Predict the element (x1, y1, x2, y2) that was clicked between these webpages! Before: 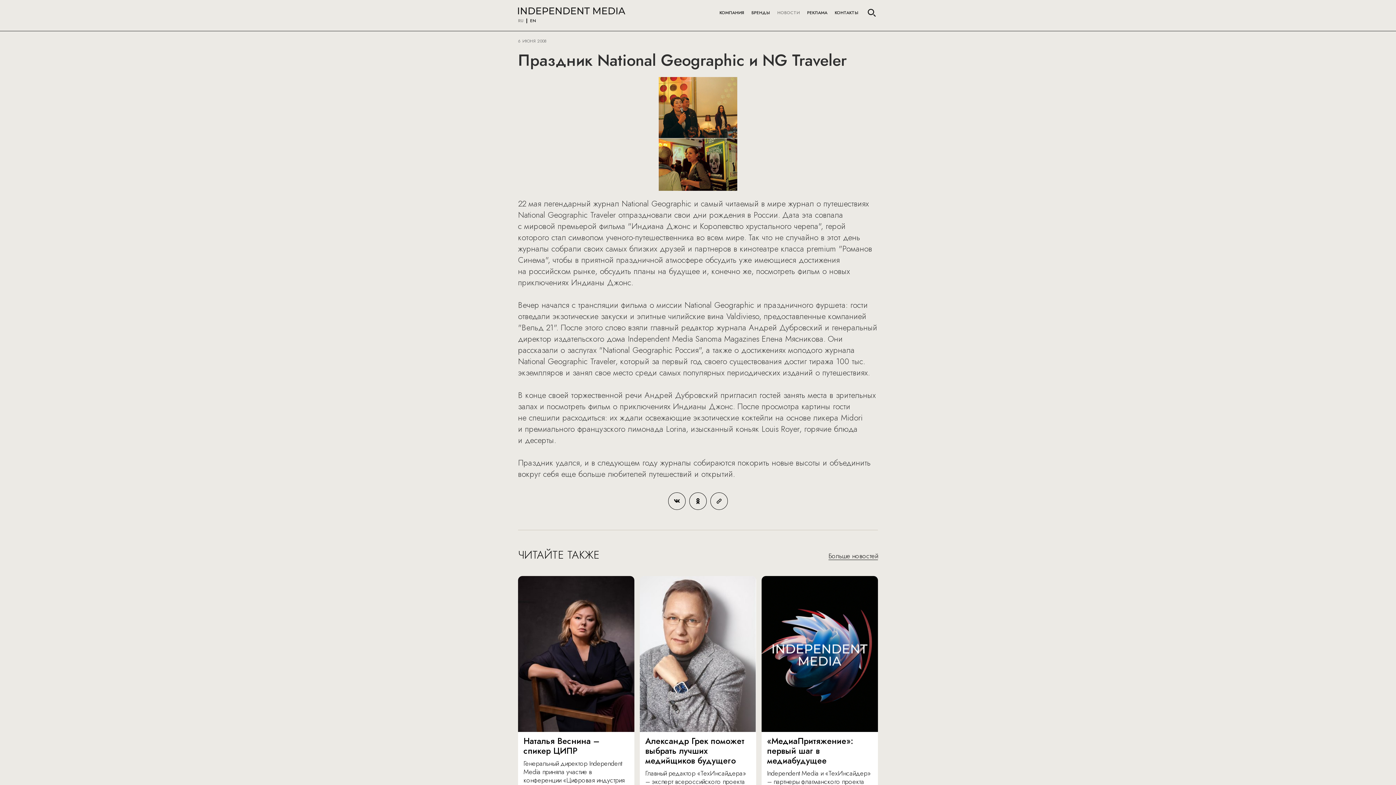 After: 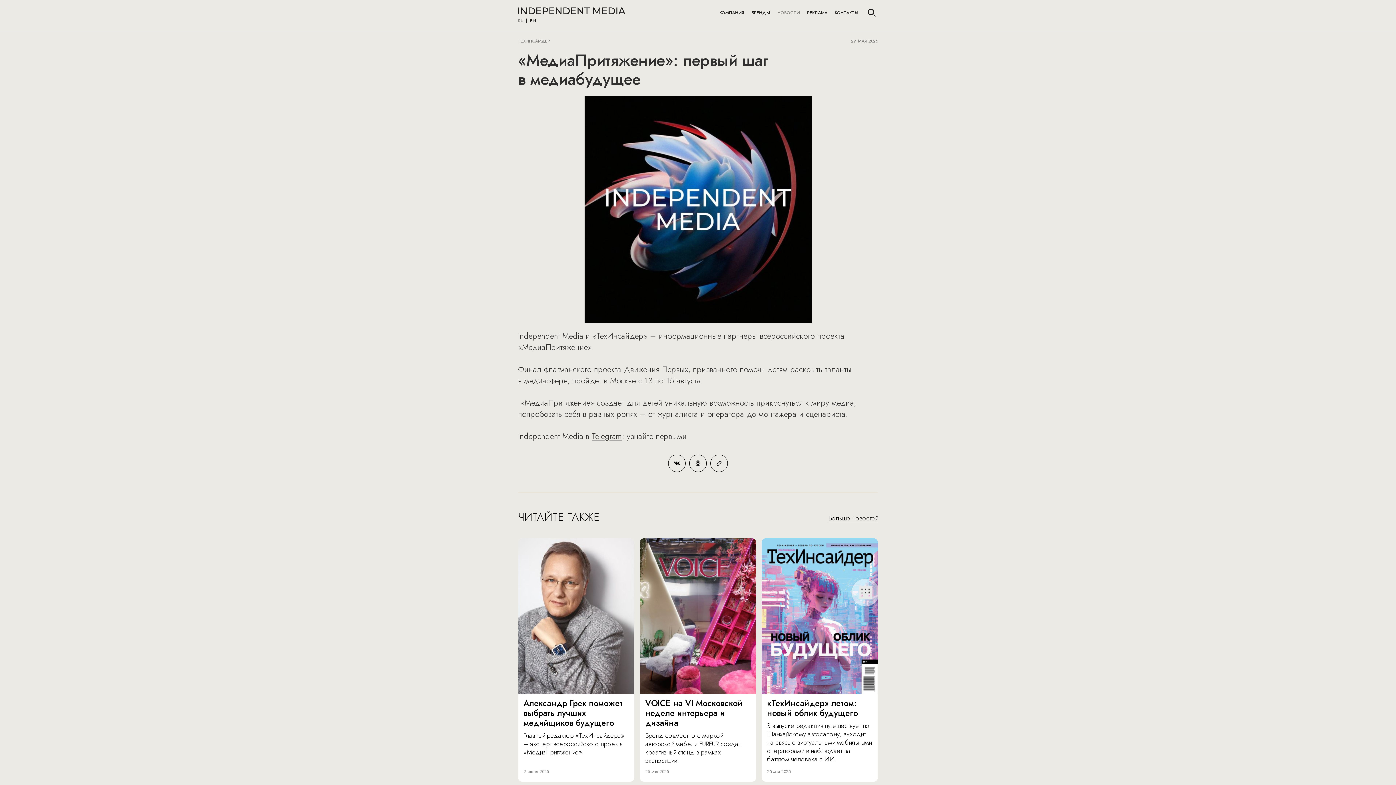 Action: bbox: (761, 576, 878, 818) label: «МедиаПритяжение»: первый шаг в медиабудущее

Independent Media и «ТехИнсайдер» – партнеры флагманского проекта Движения Первых.

29 мая 2025